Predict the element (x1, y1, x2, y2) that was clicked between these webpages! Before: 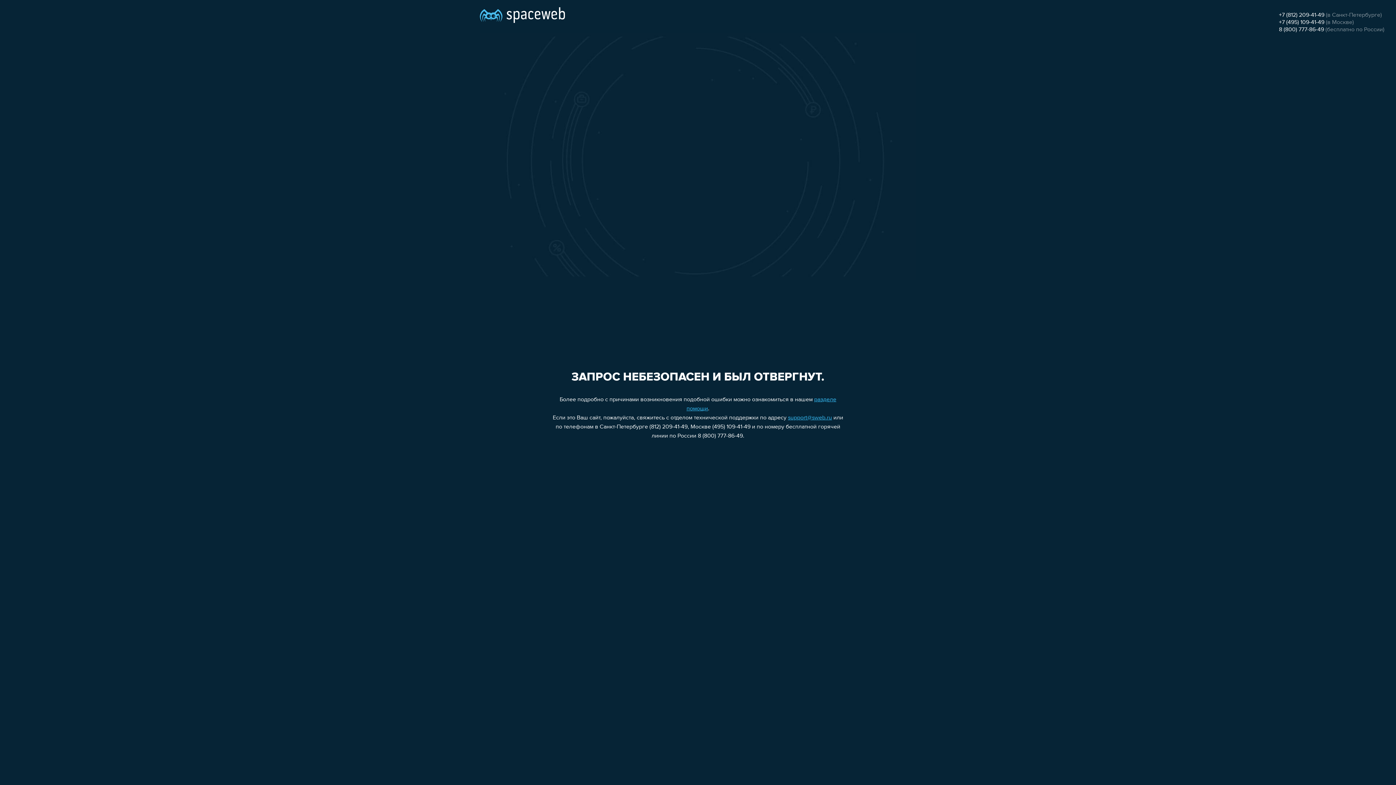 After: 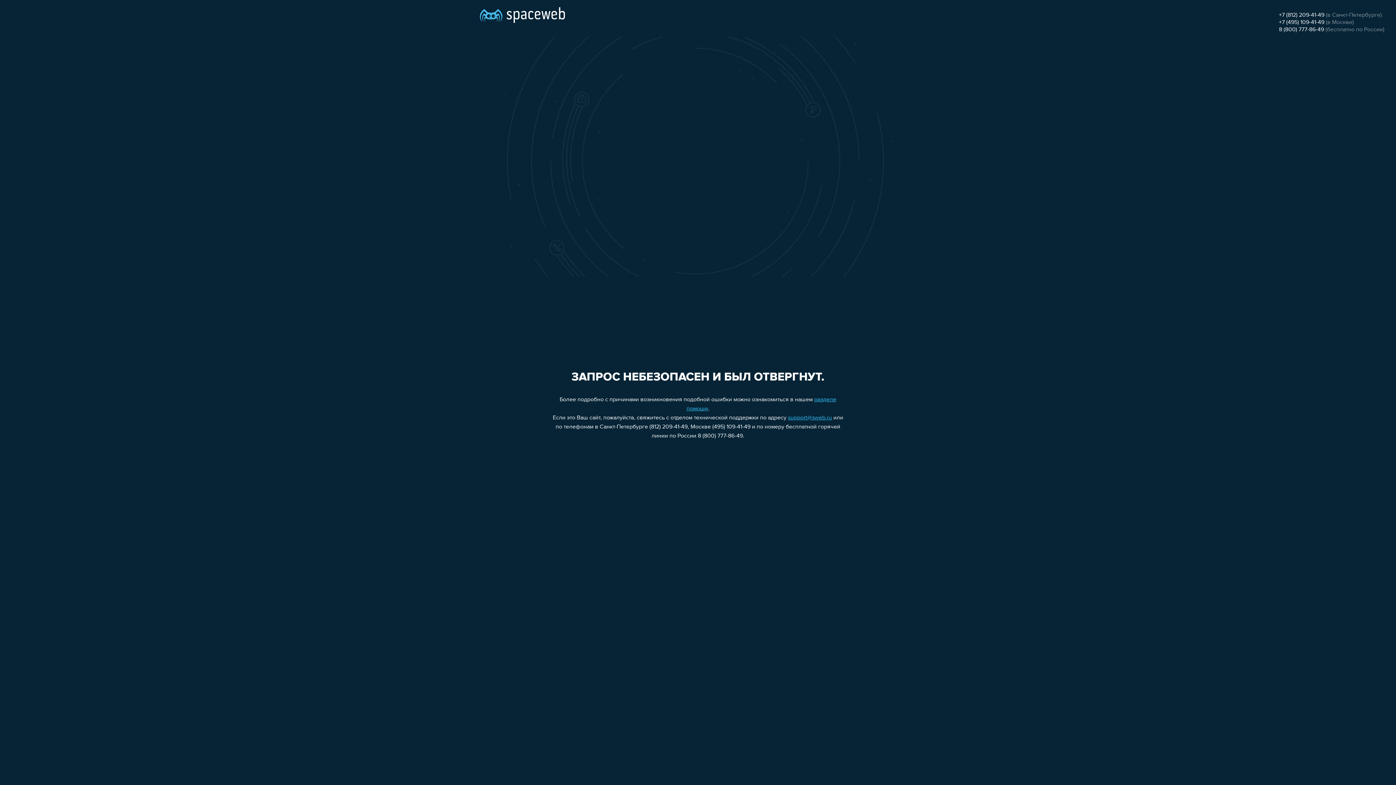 Action: label: +7 (812) 209-41-49 bbox: (1279, 12, 1324, 18)